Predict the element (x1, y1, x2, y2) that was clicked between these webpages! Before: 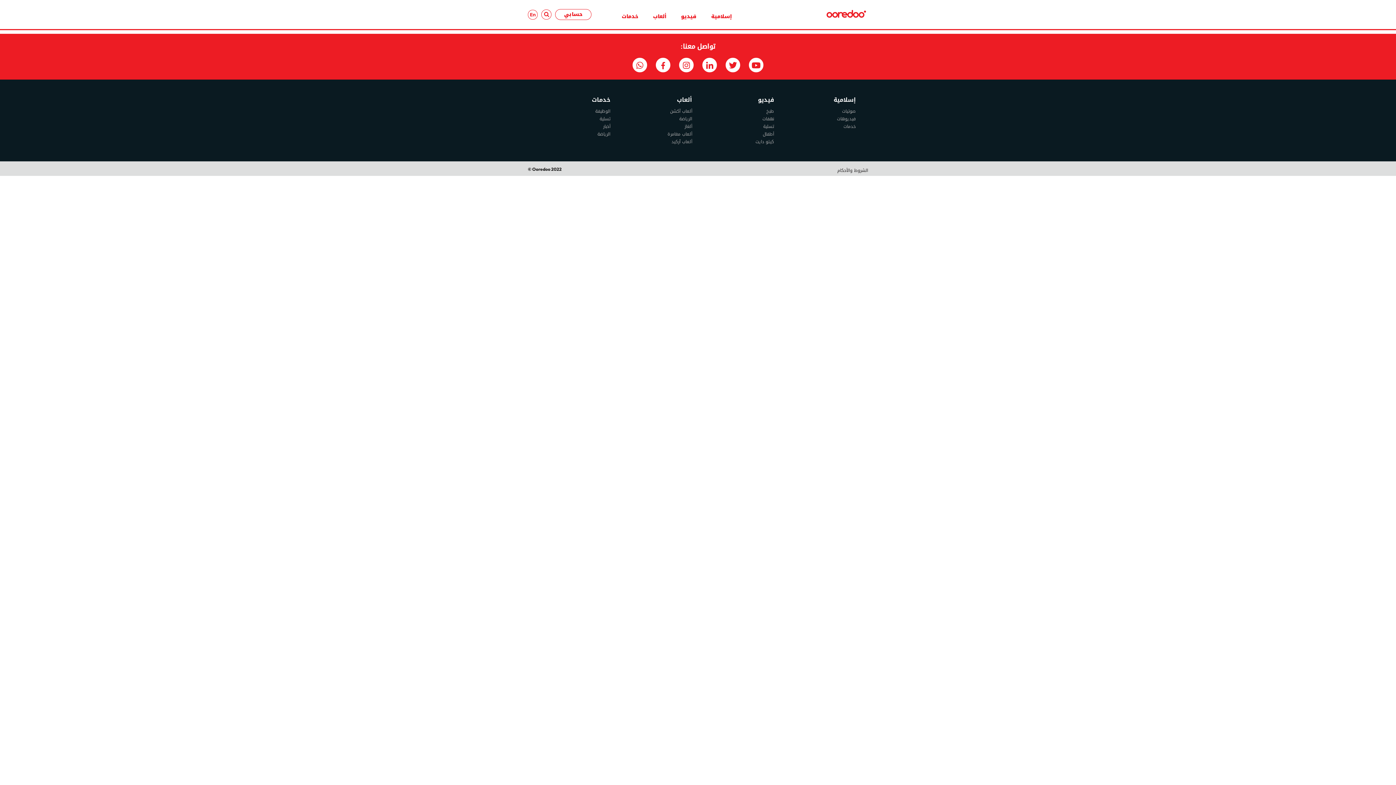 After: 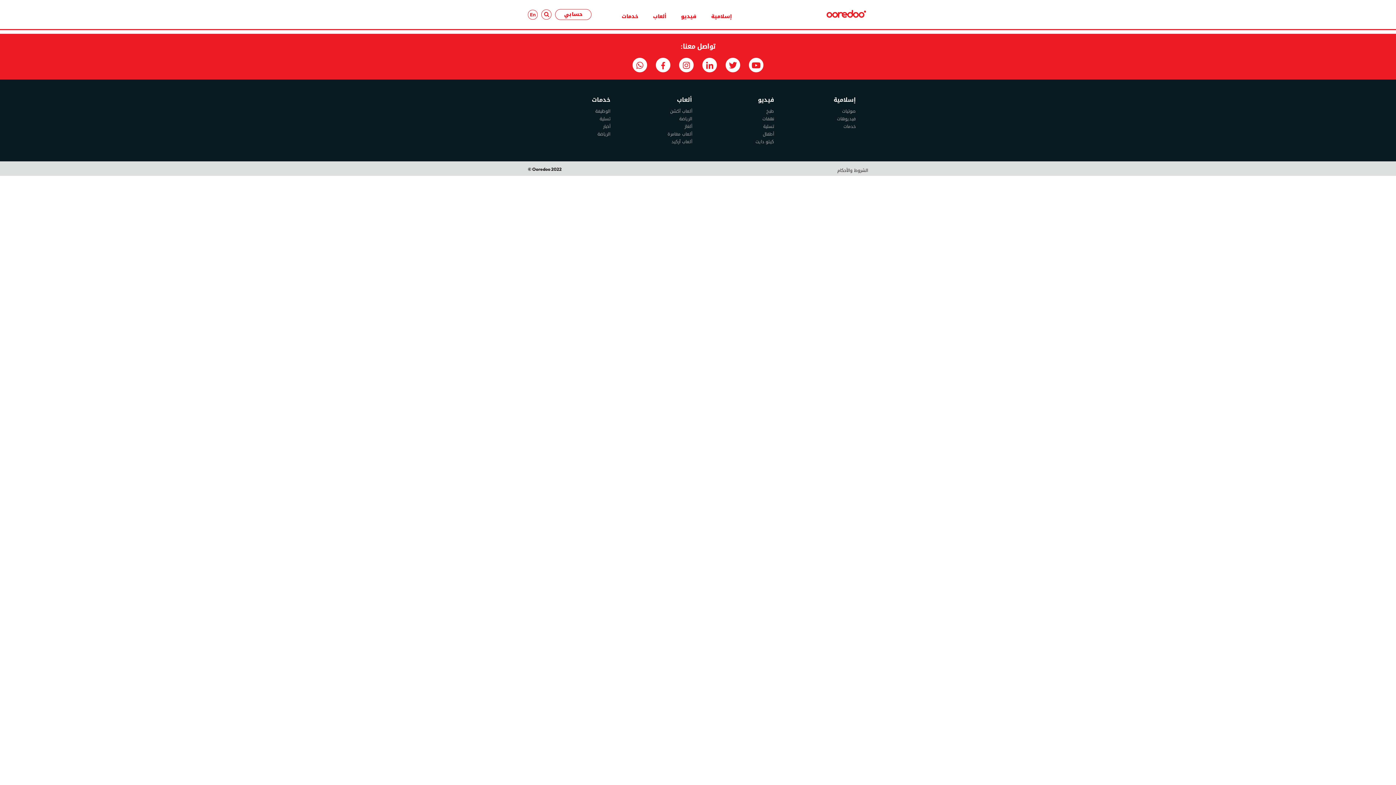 Action: bbox: (725, 104, 740, 118)